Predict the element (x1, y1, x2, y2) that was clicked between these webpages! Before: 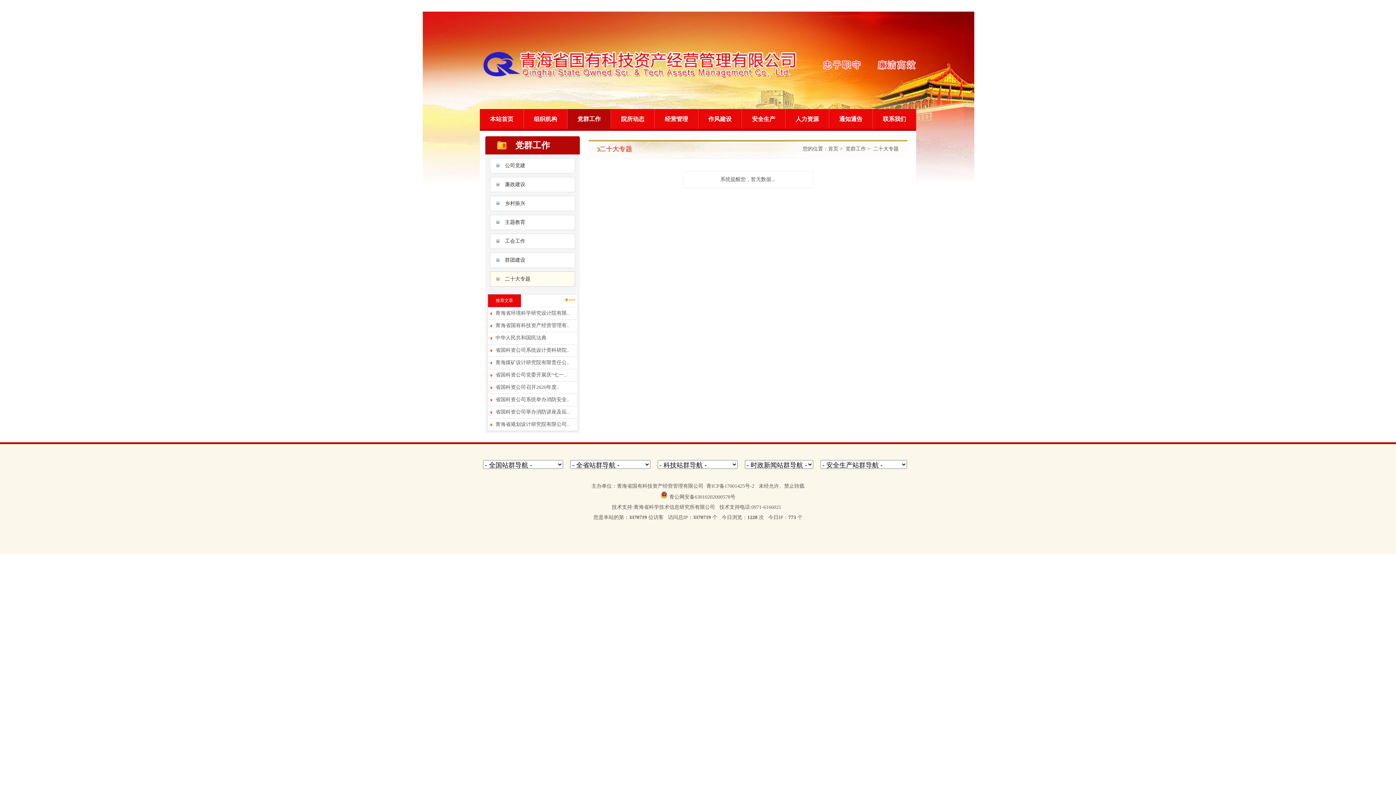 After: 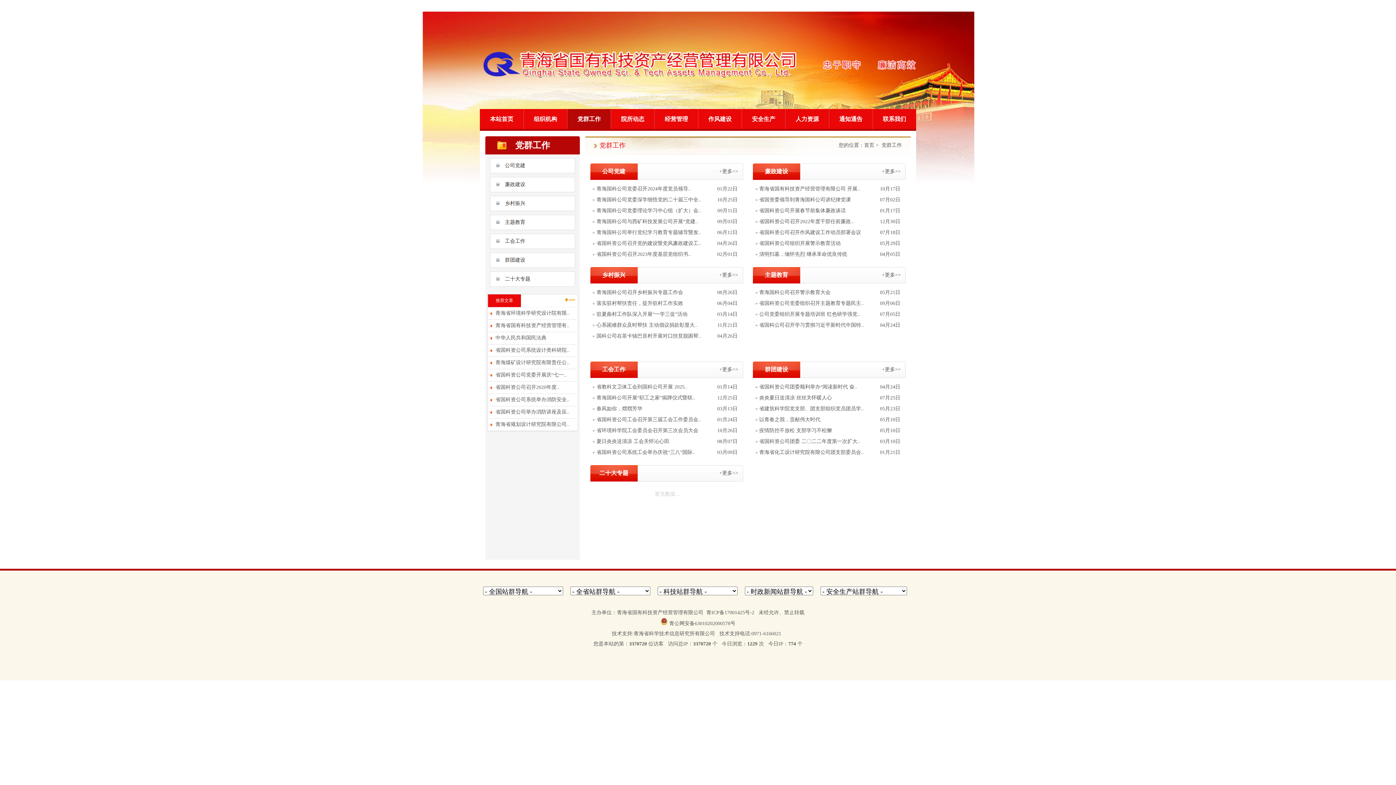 Action: bbox: (845, 146, 866, 151) label: 党群工作